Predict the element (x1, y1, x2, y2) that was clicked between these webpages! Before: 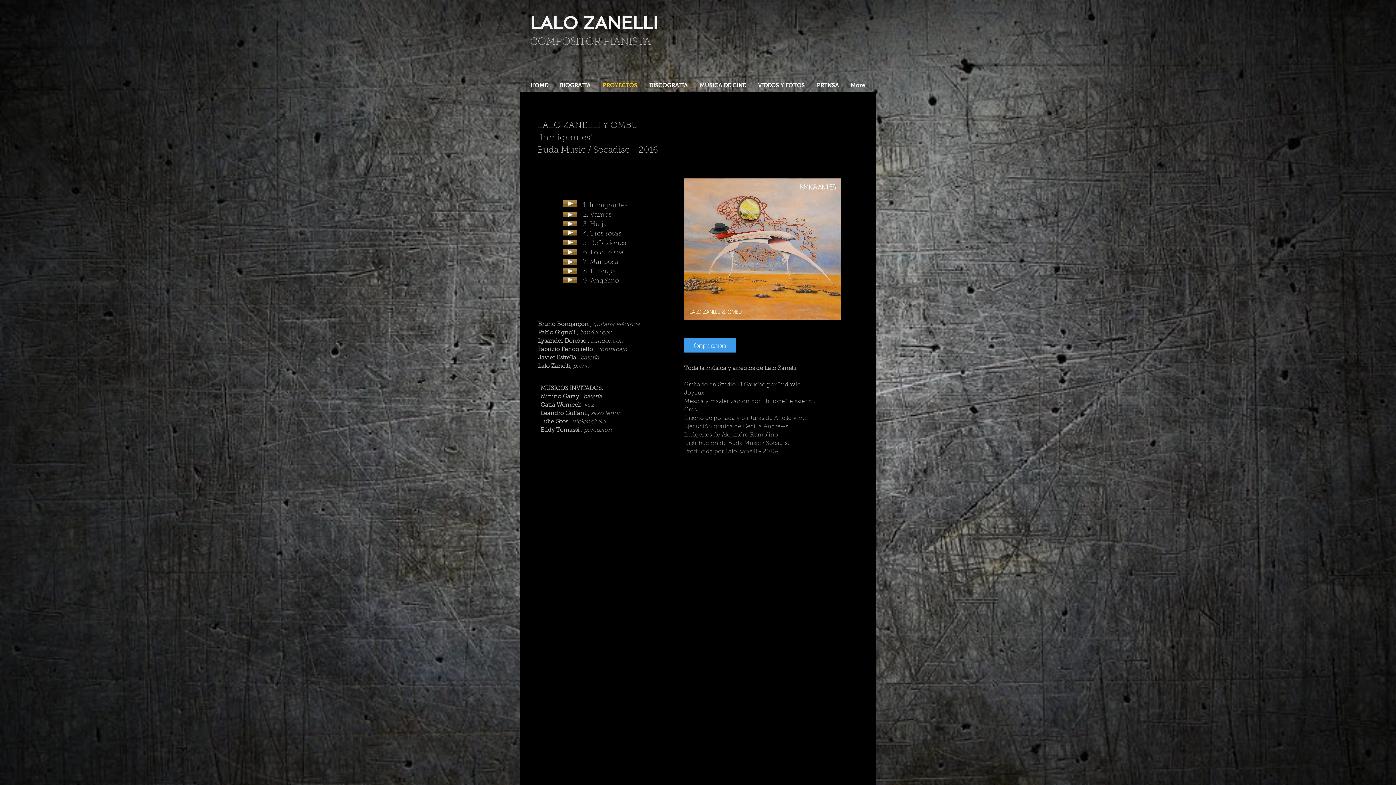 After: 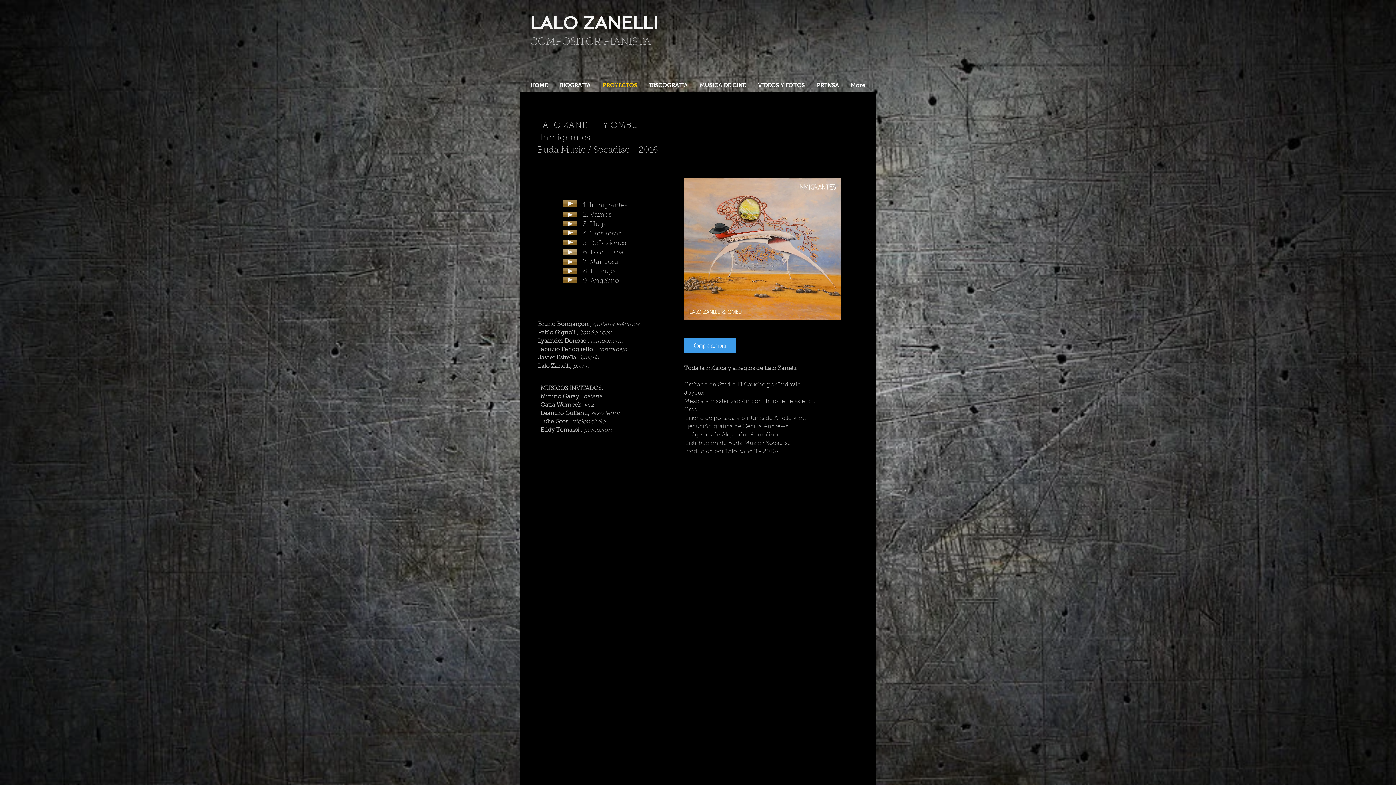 Action: bbox: (562, 249, 577, 254) label: Play